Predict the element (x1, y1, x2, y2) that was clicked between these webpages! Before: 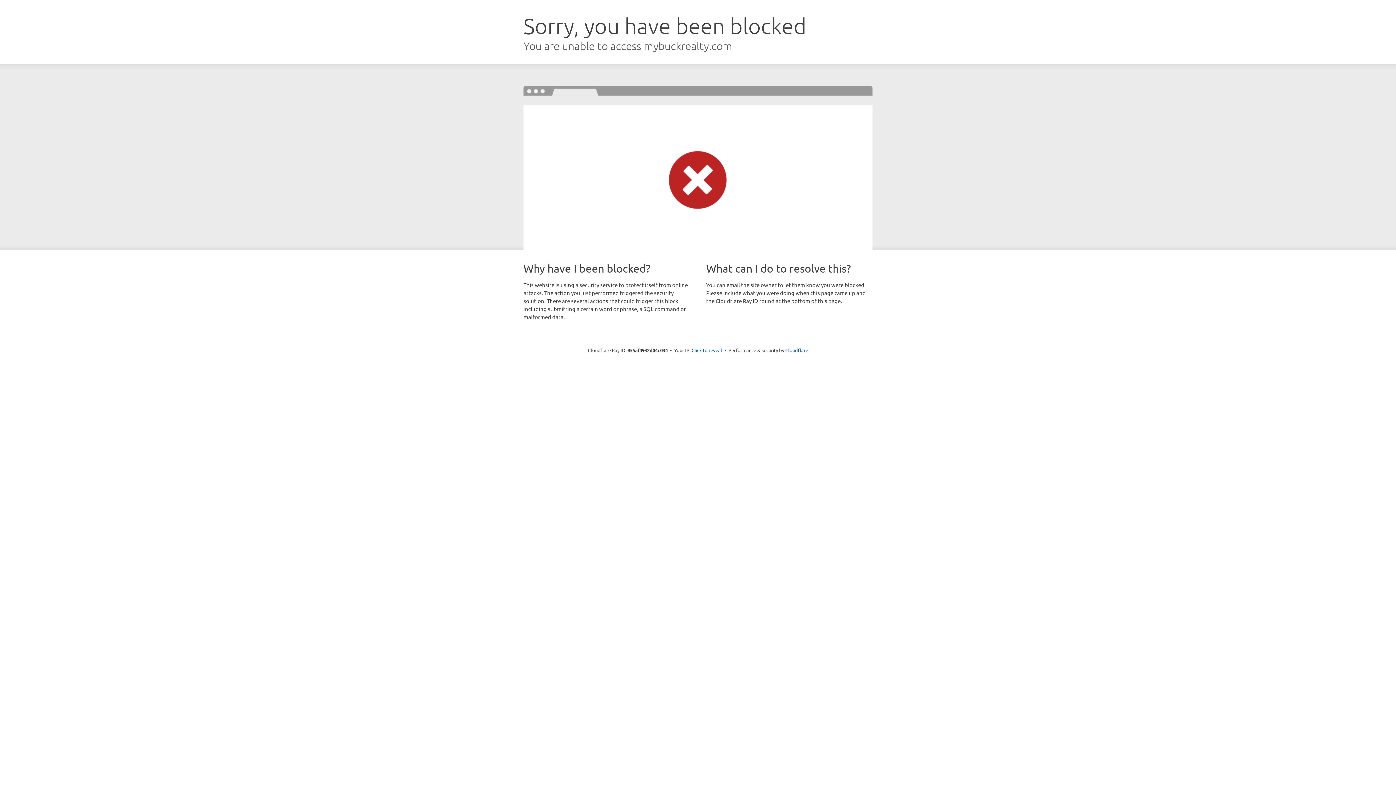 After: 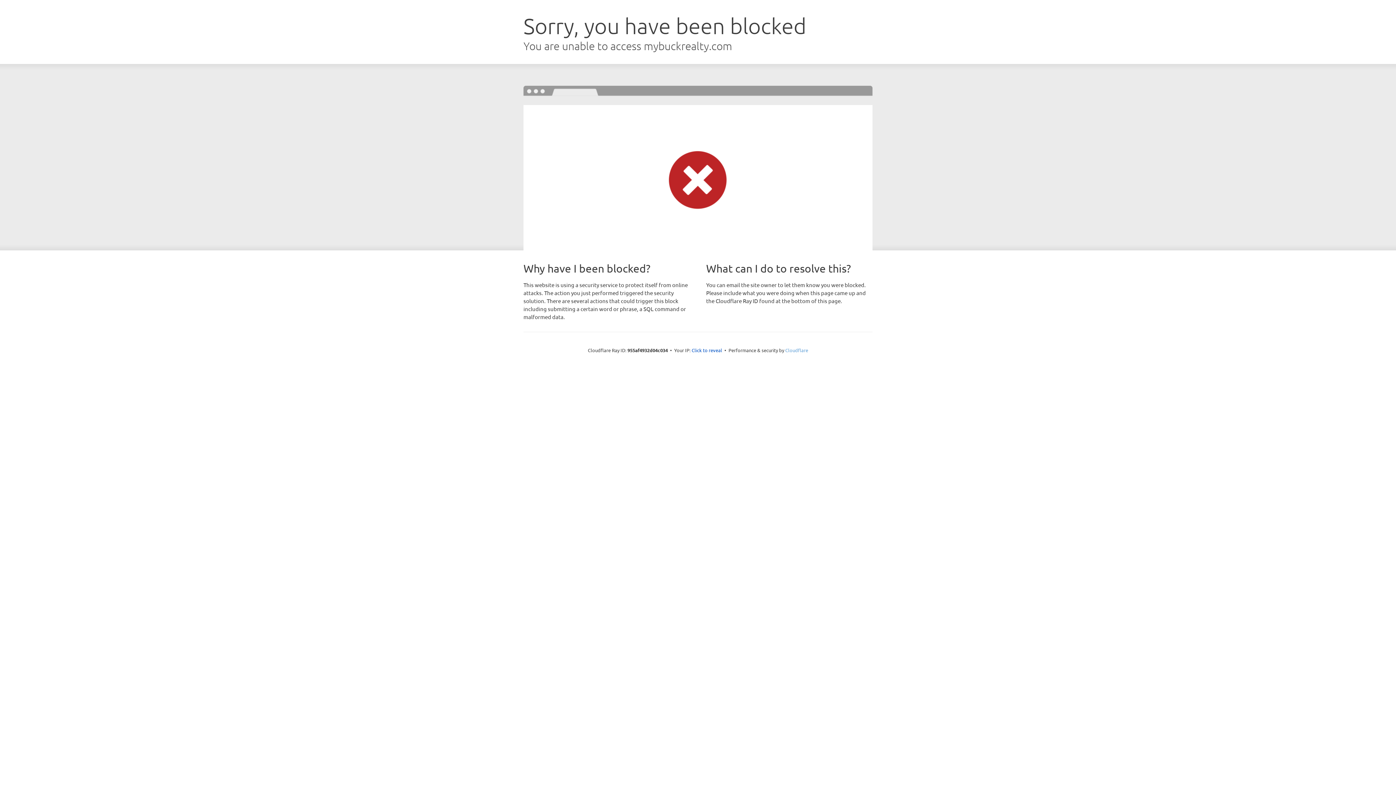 Action: label: Cloudflare bbox: (785, 347, 808, 353)